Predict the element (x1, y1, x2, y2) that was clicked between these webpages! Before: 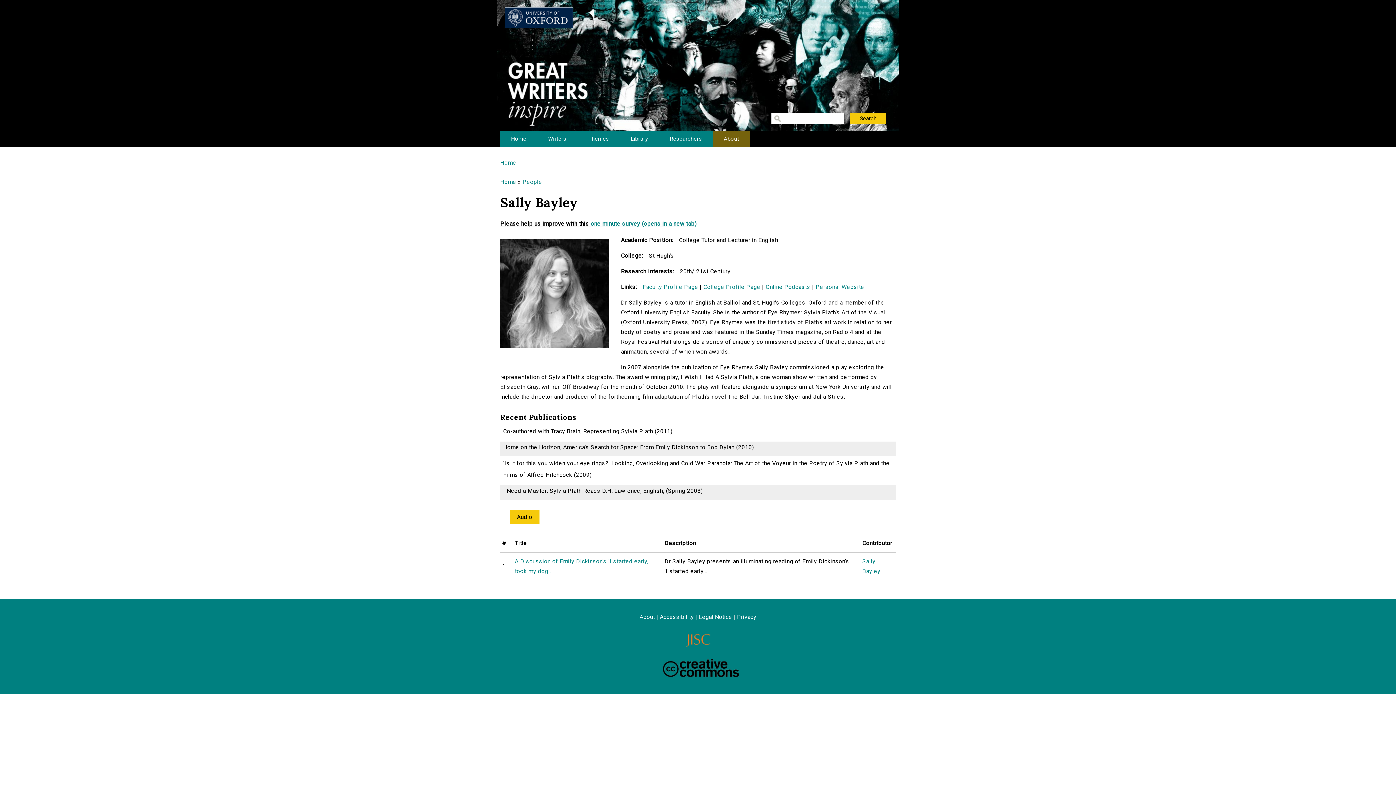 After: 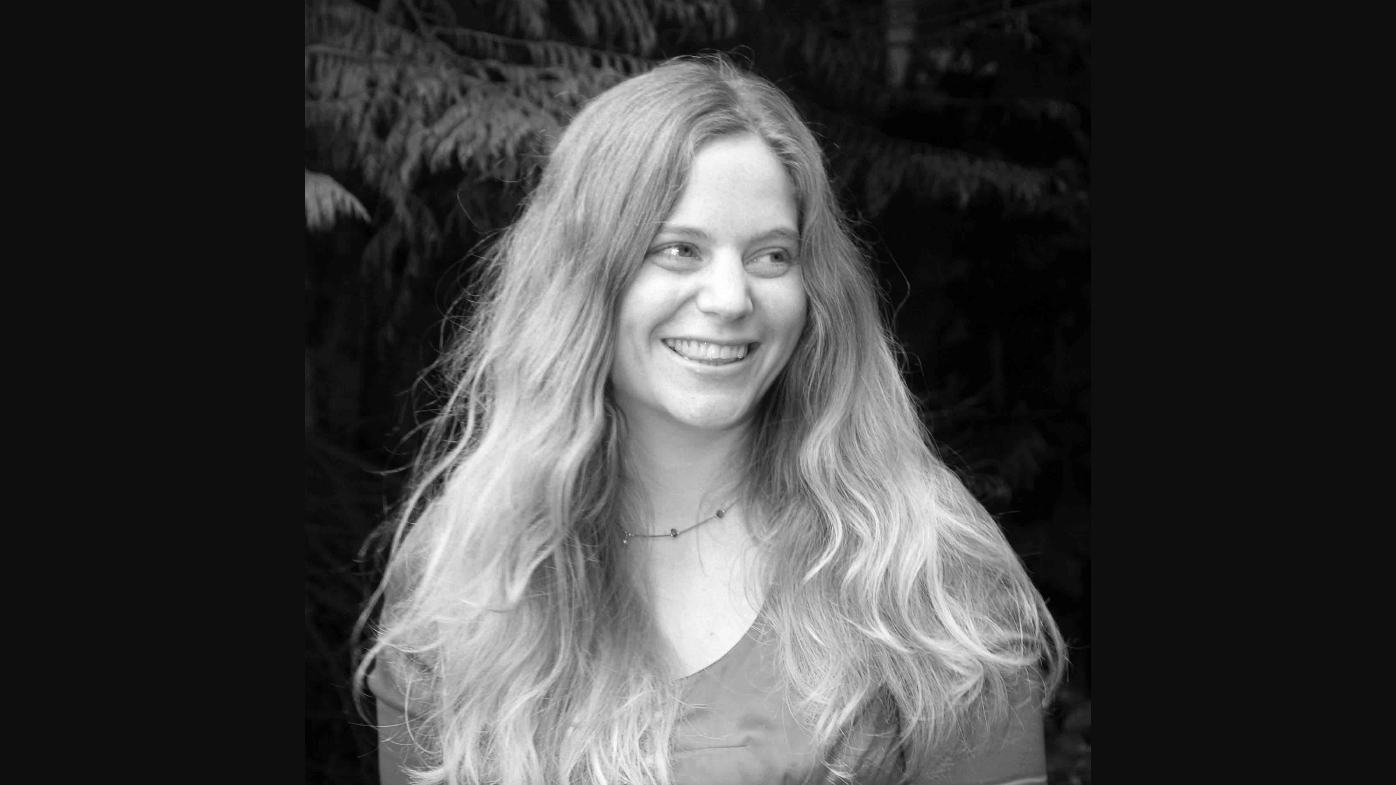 Action: bbox: (500, 236, 609, 243)